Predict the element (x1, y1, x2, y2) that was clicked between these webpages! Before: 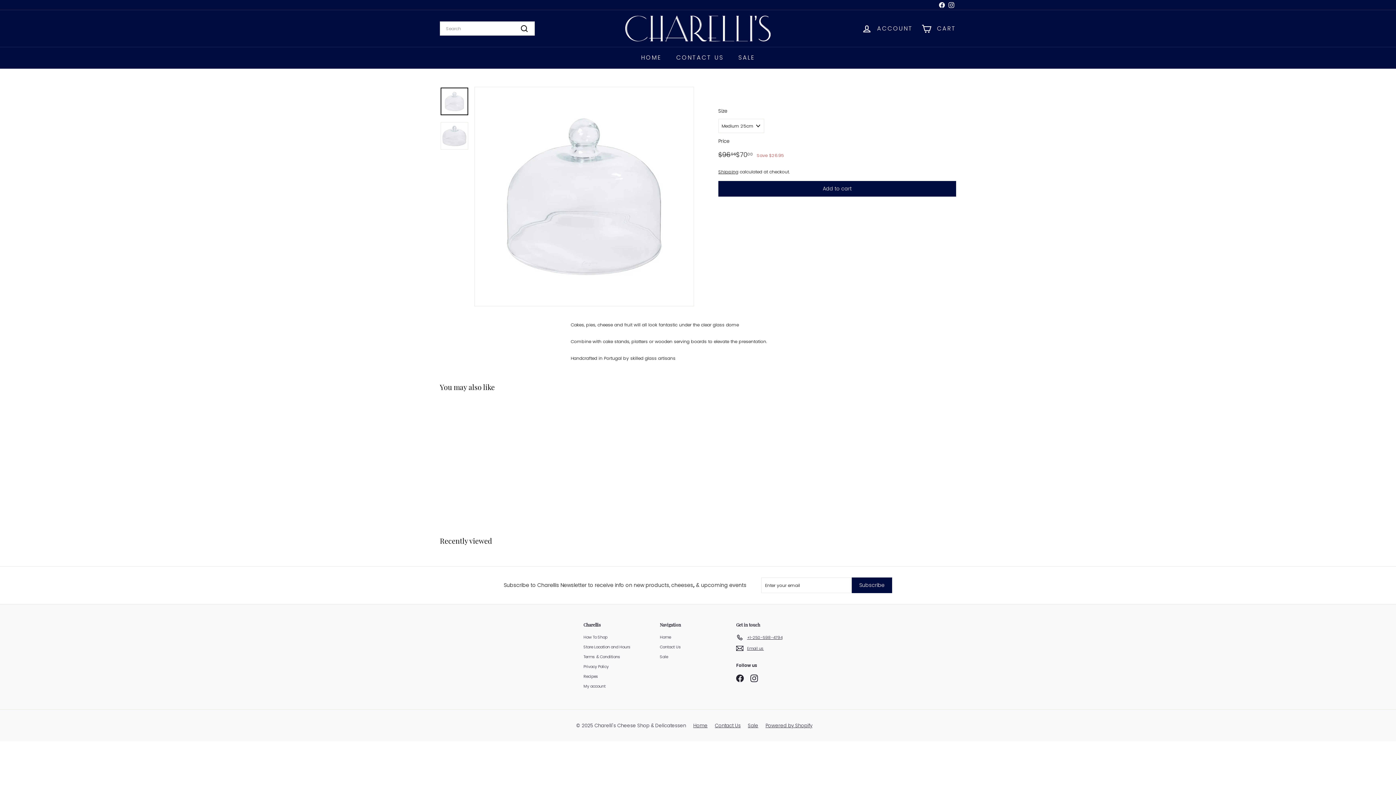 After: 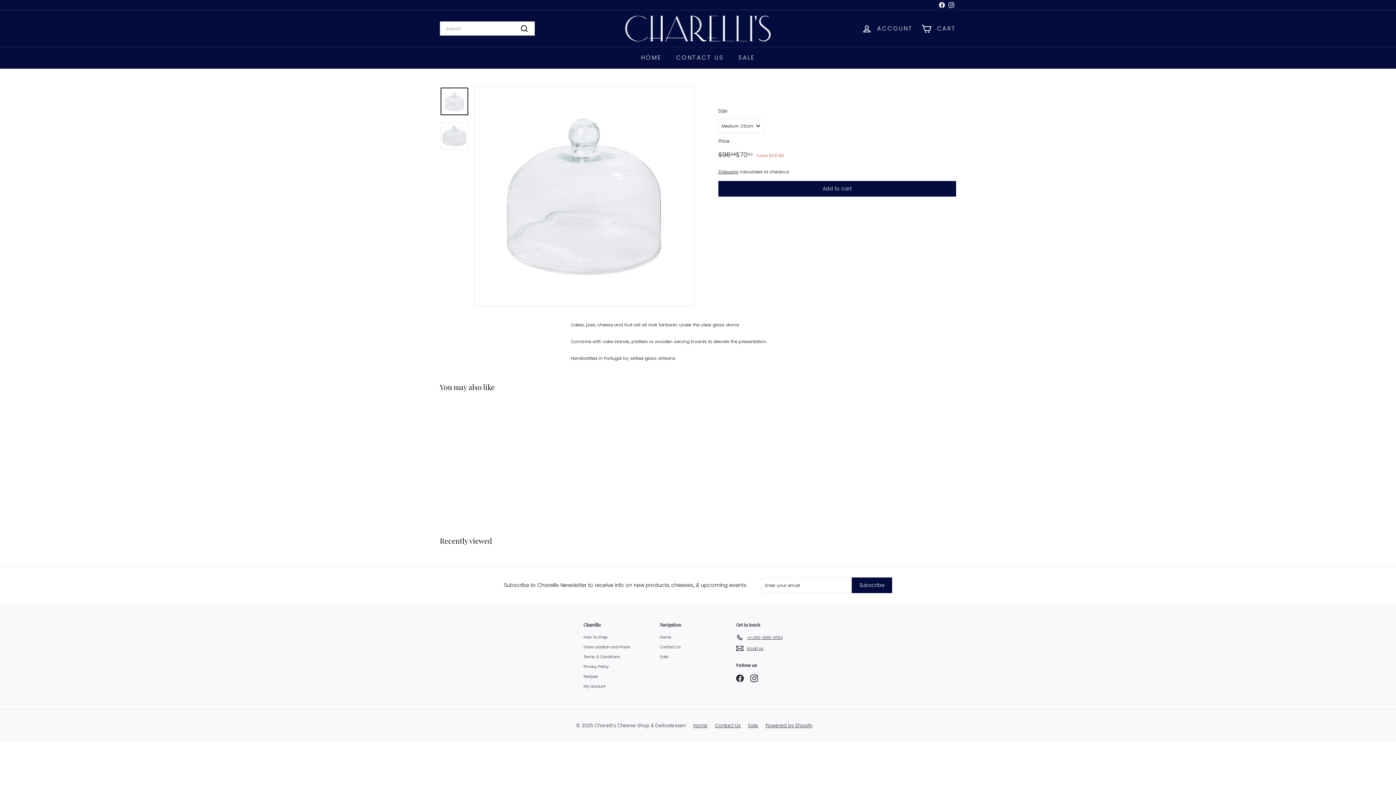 Action: label: +1-250-598-4794 bbox: (736, 632, 782, 643)